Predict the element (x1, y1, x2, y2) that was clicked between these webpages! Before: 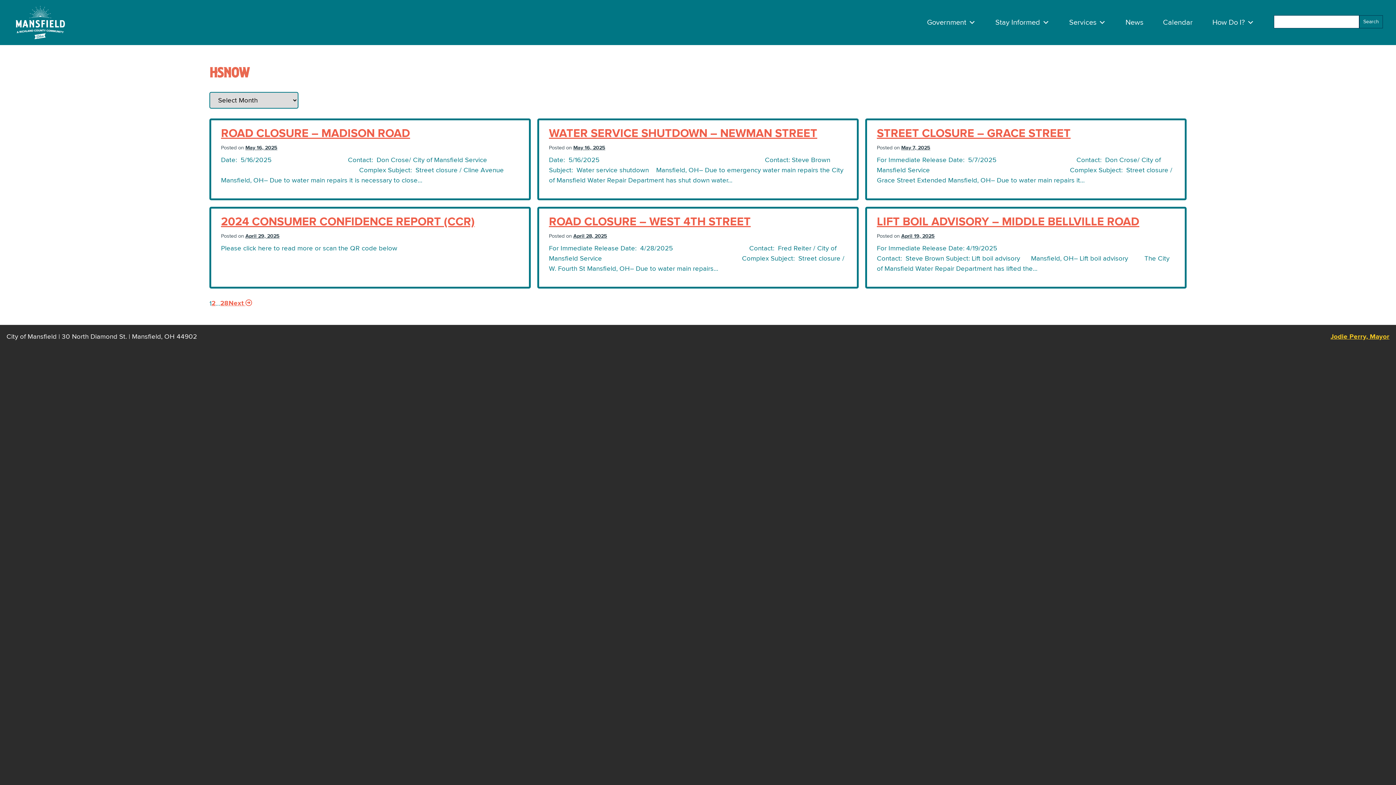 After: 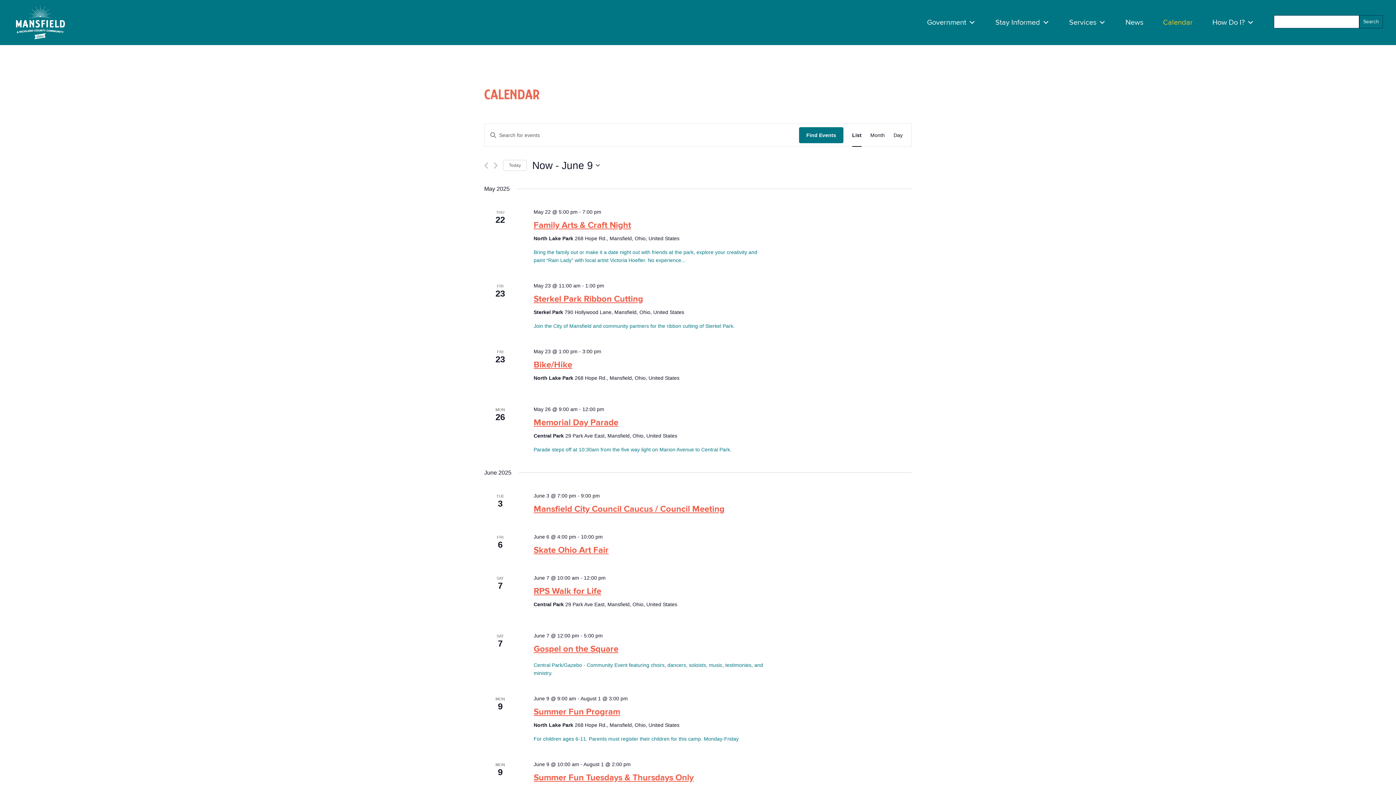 Action: label: Calendar bbox: (1163, 15, 1193, 29)